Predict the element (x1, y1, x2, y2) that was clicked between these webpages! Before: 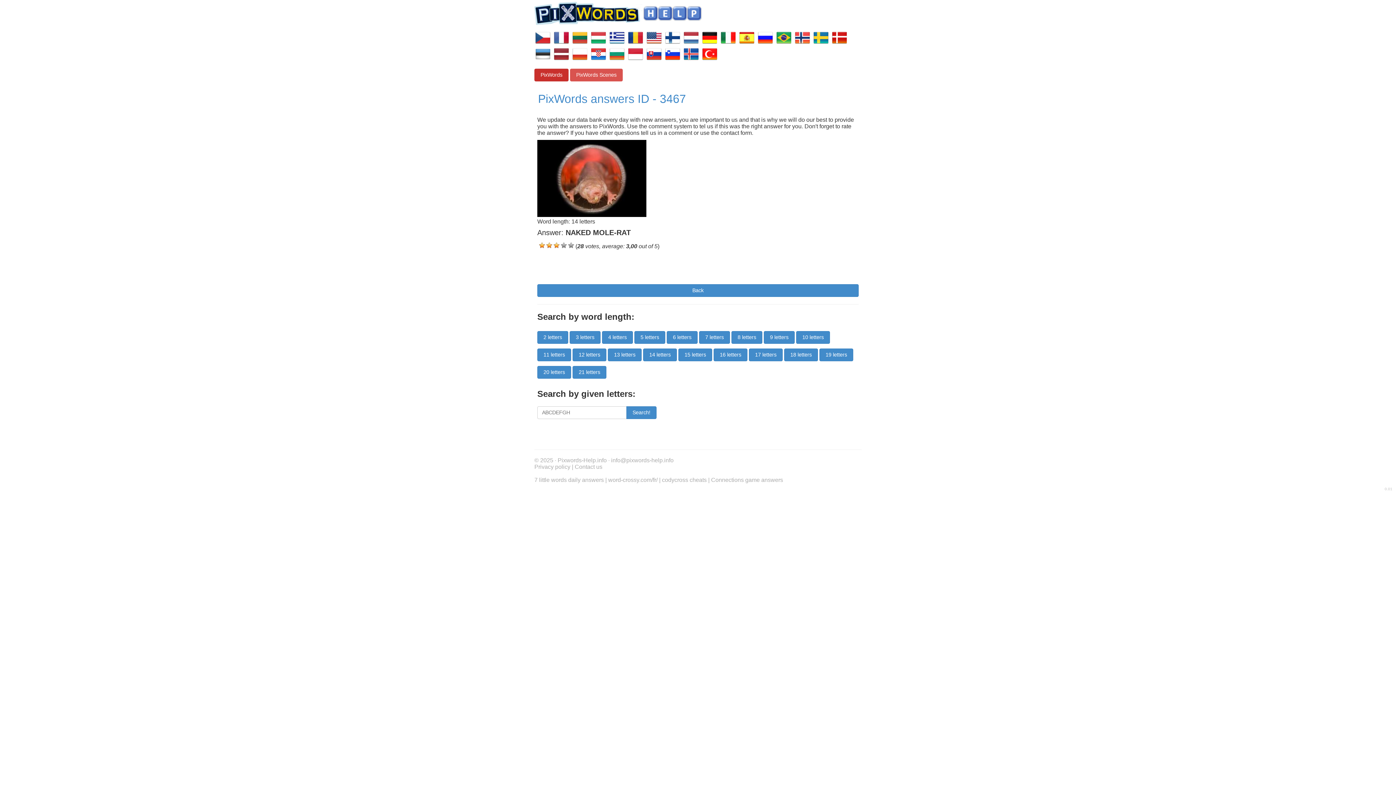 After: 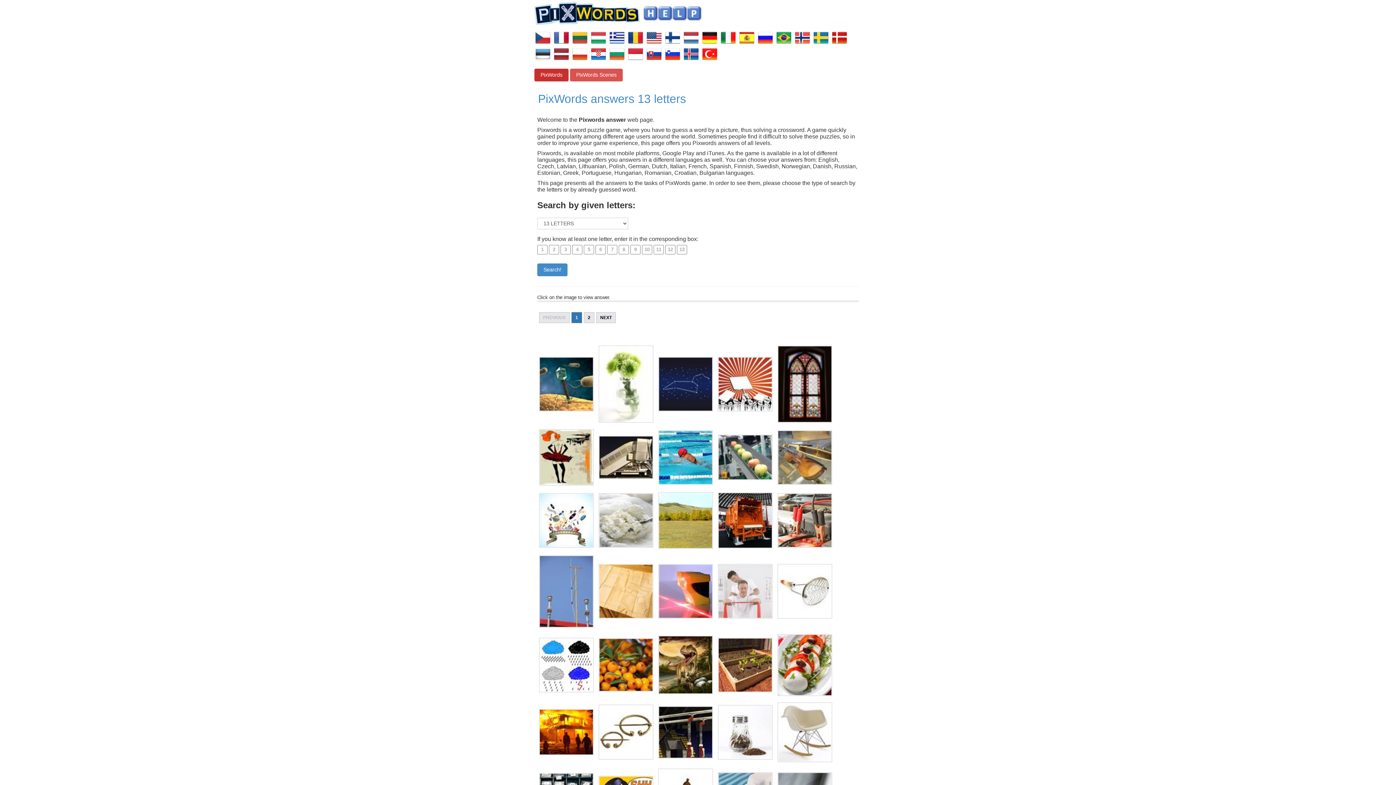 Action: label: 13 letters bbox: (608, 348, 641, 361)